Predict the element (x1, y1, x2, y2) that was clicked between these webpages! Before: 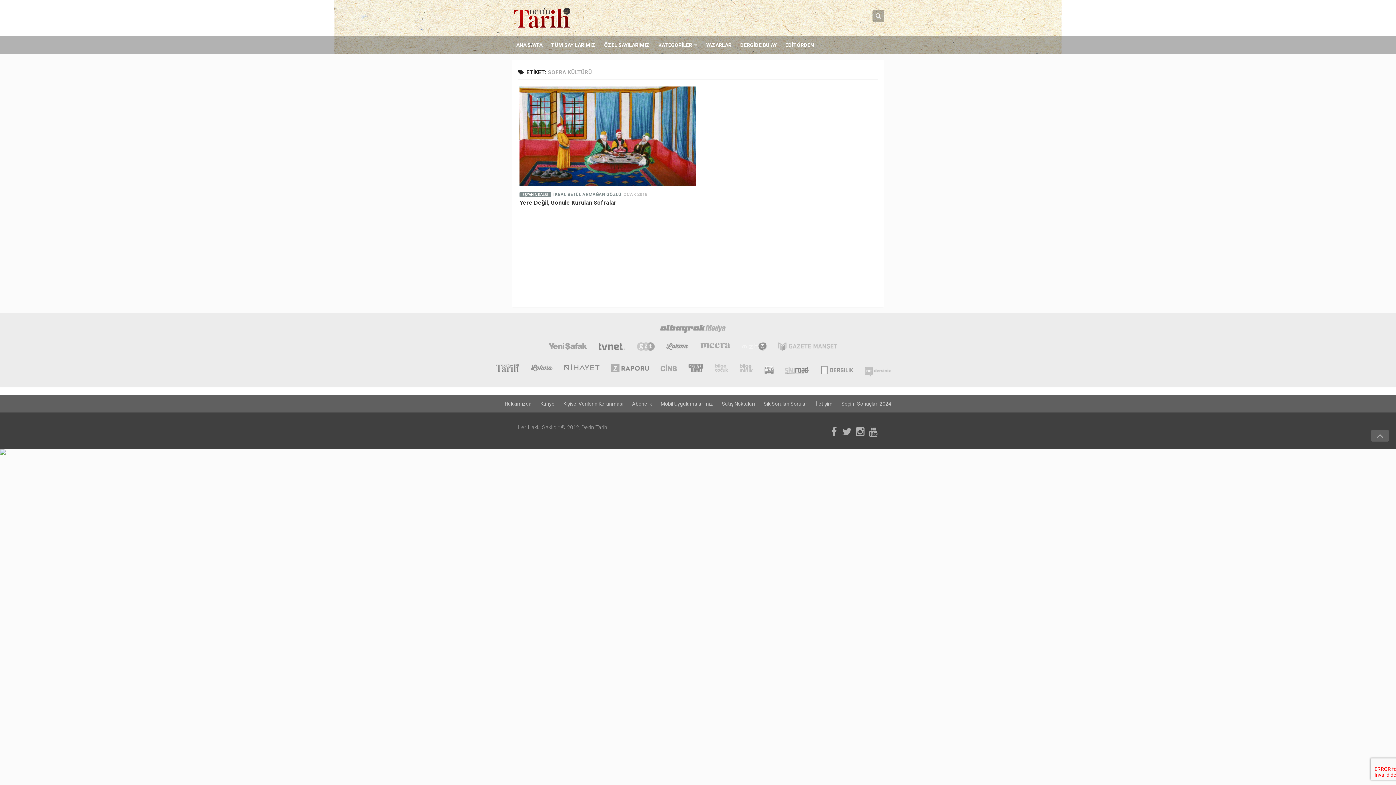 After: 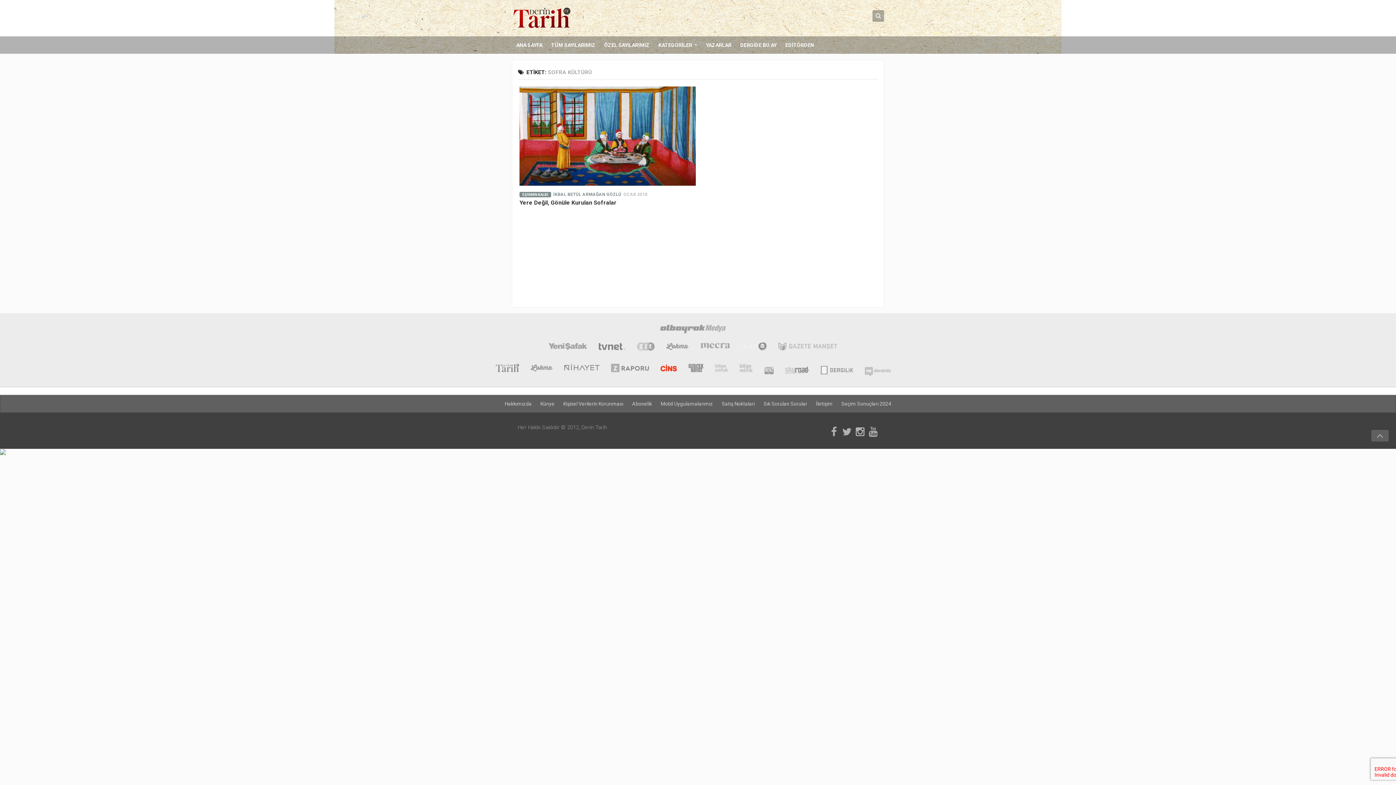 Action: bbox: (660, 363, 677, 374)